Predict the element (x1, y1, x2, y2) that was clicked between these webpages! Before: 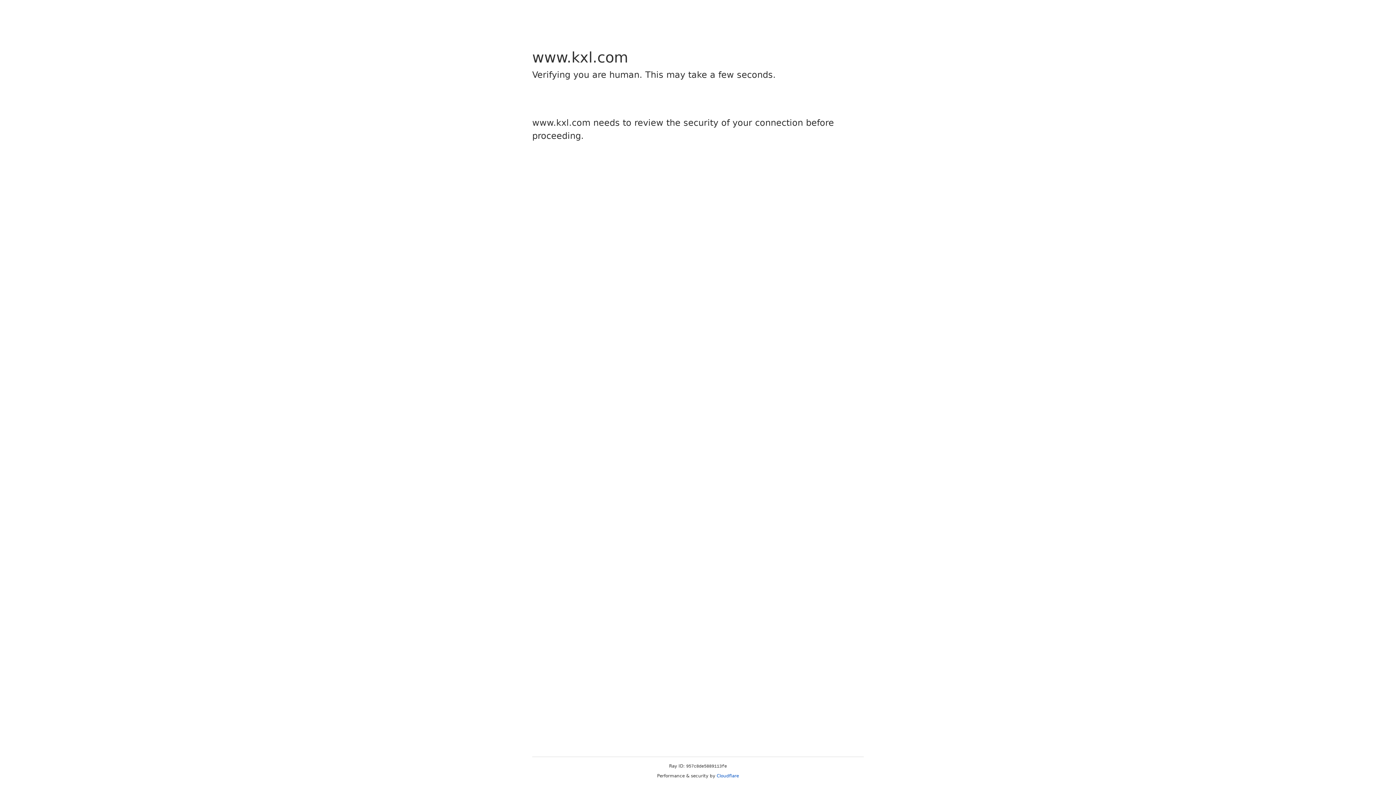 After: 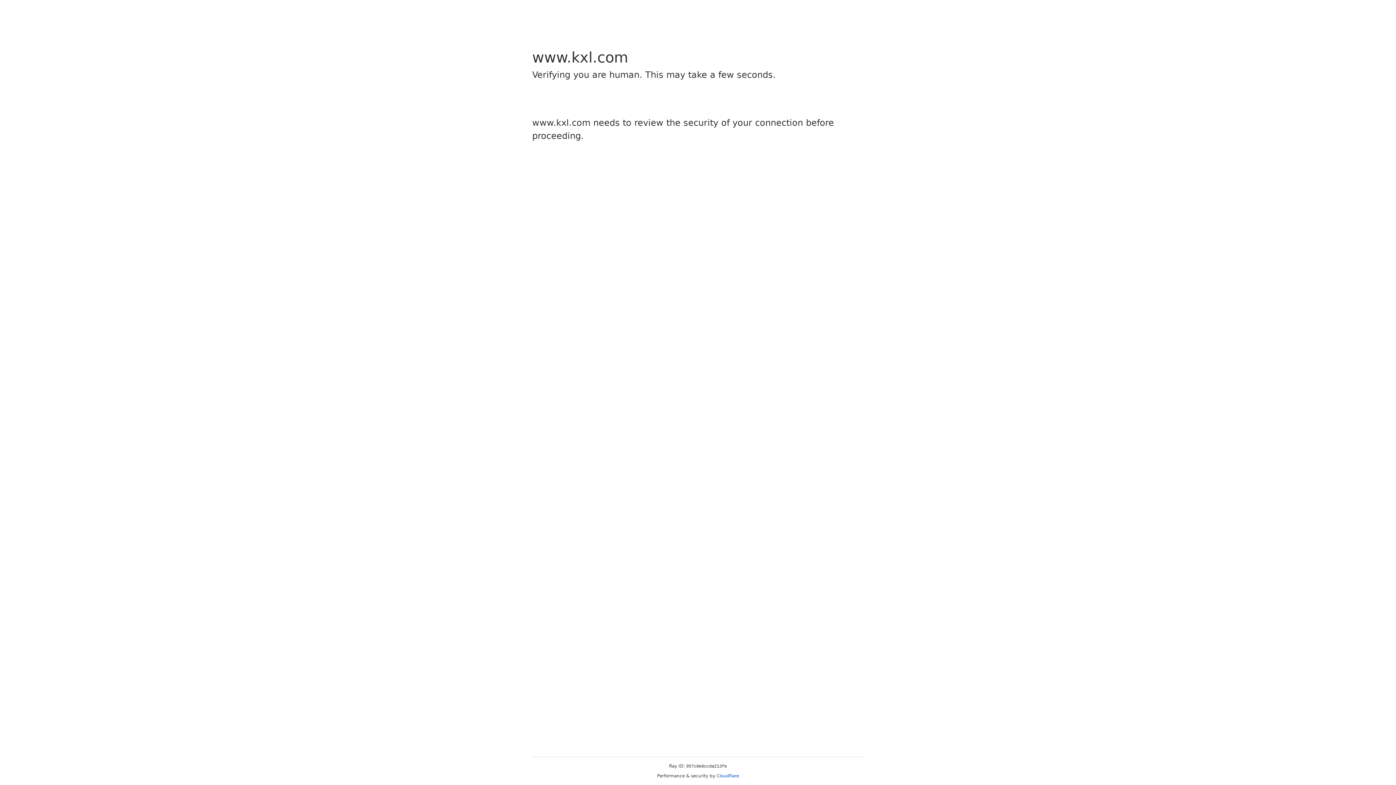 Action: bbox: (716, 773, 739, 778) label: Cloudflare